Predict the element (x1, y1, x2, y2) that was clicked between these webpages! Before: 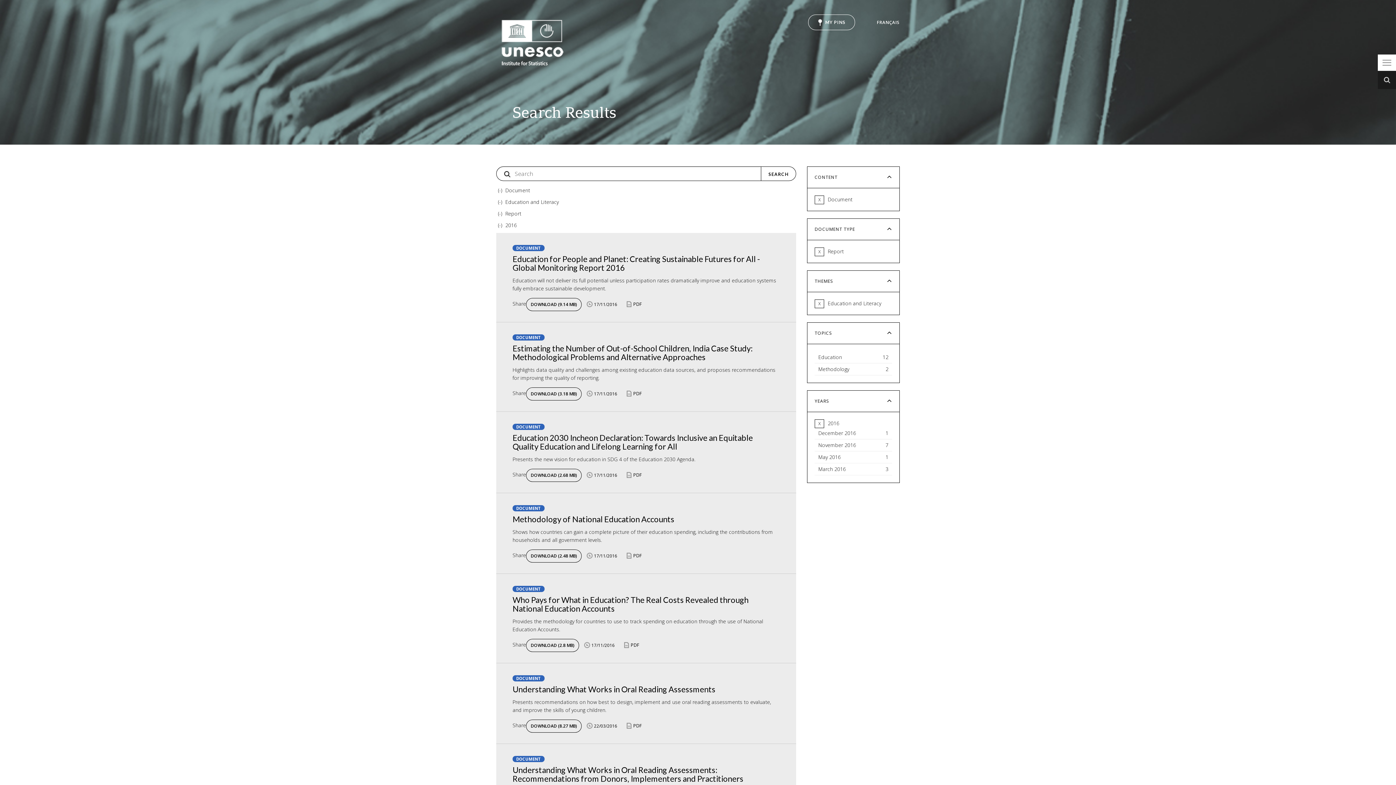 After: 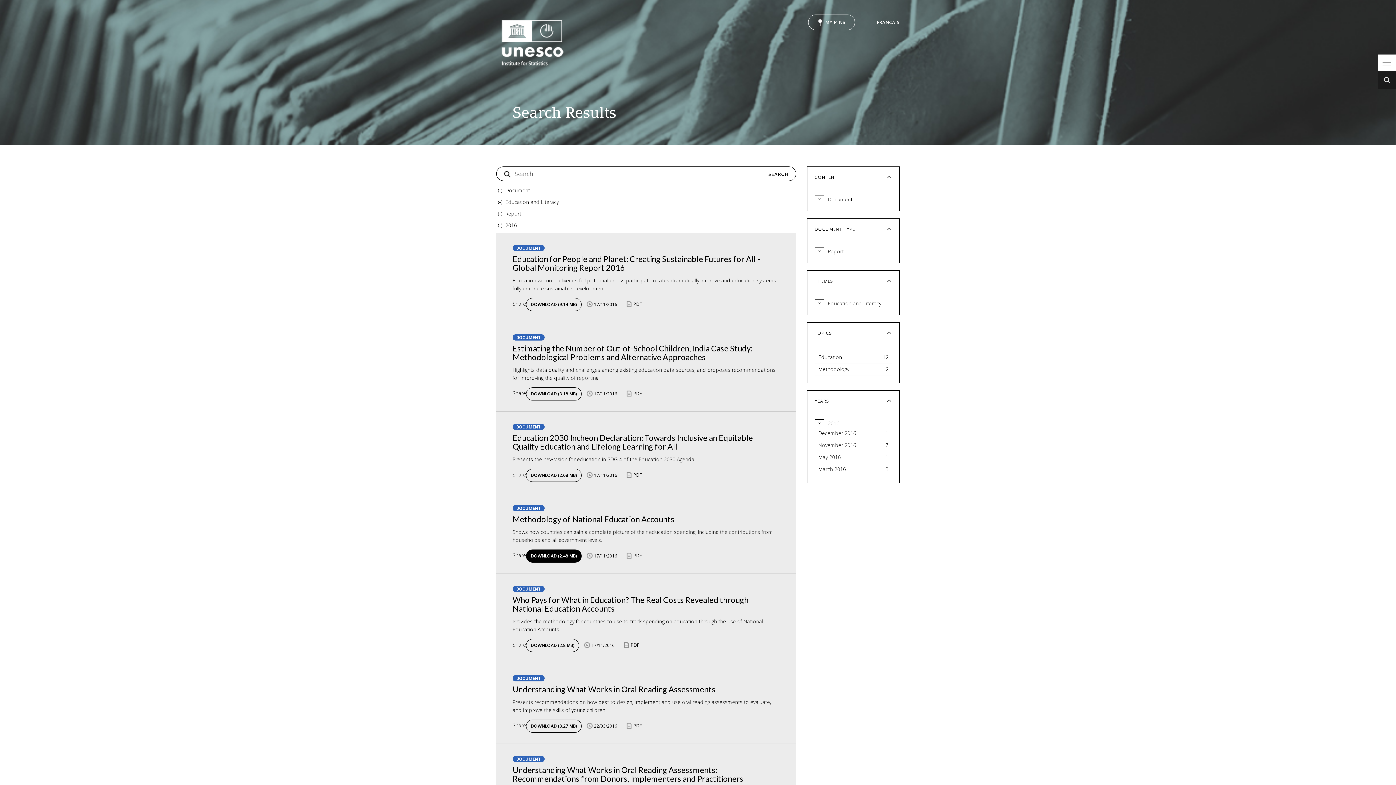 Action: bbox: (526, 550, 581, 562) label: DOWNLOAD (2.48 MB)